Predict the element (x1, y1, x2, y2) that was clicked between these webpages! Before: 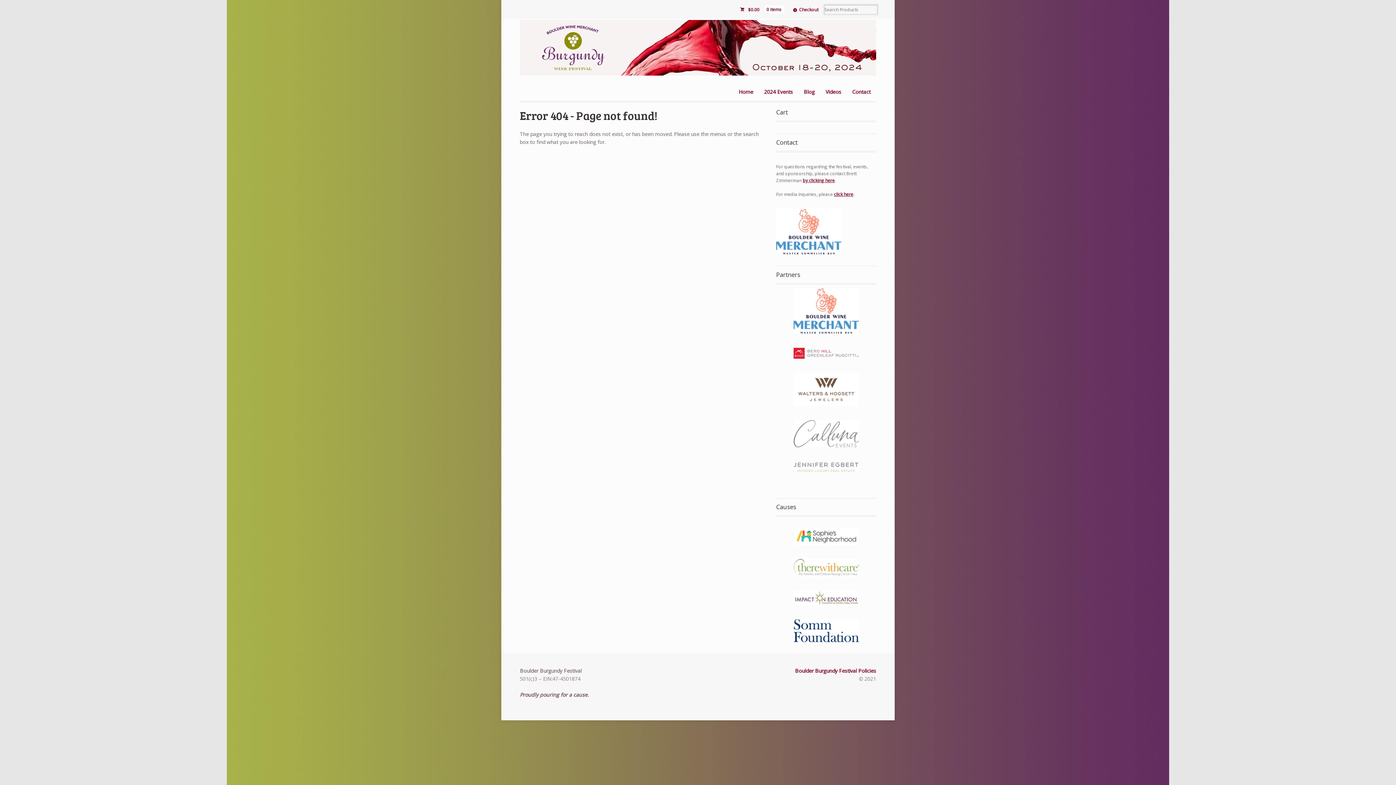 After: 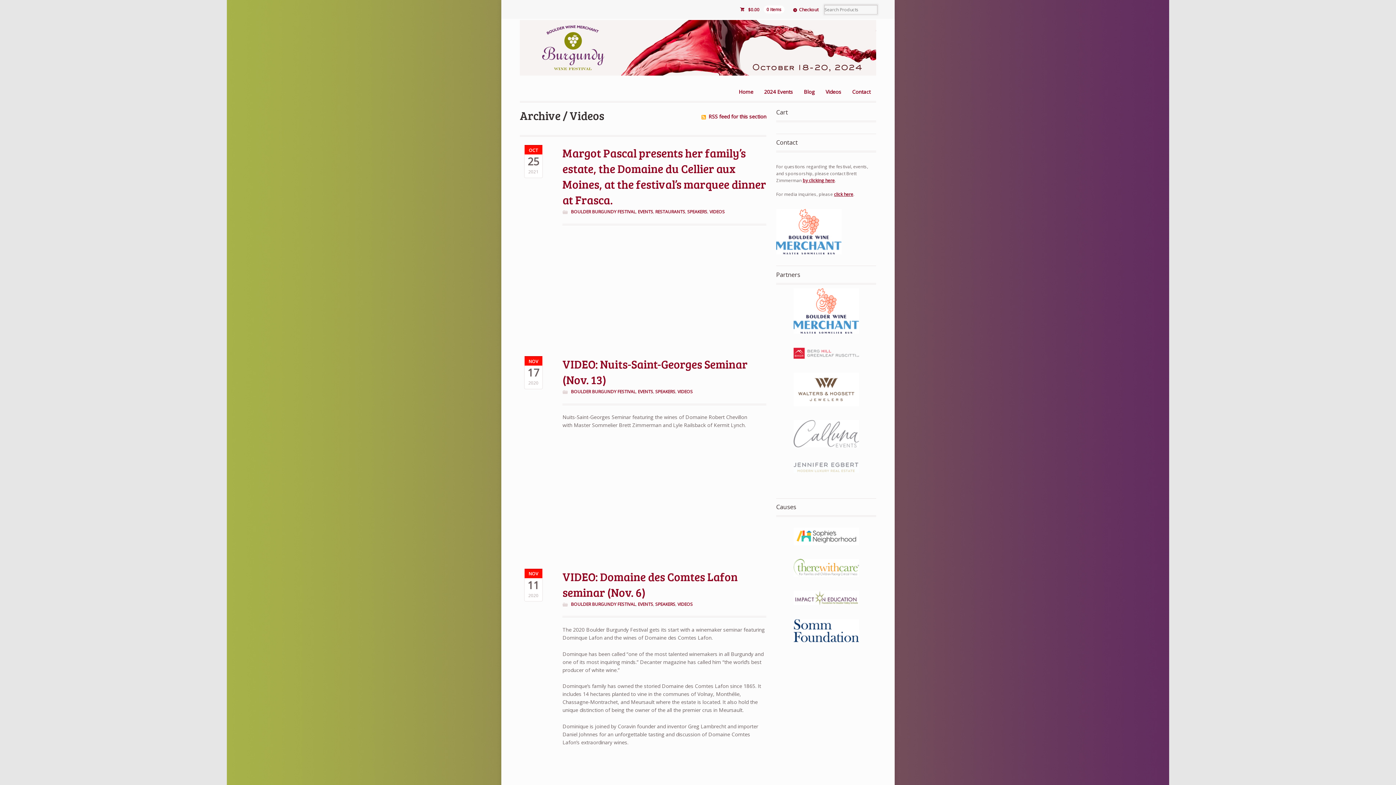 Action: bbox: (820, 84, 846, 99) label: Videos